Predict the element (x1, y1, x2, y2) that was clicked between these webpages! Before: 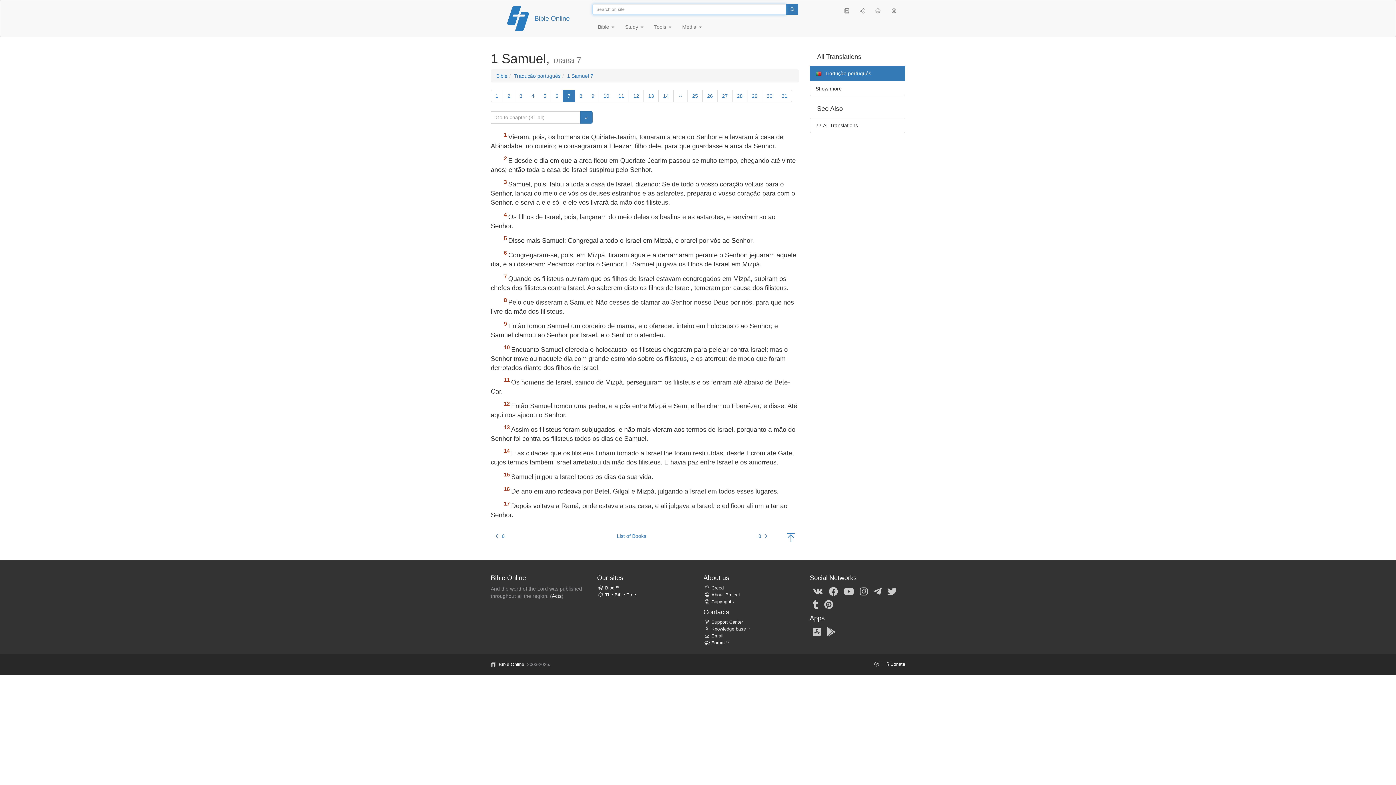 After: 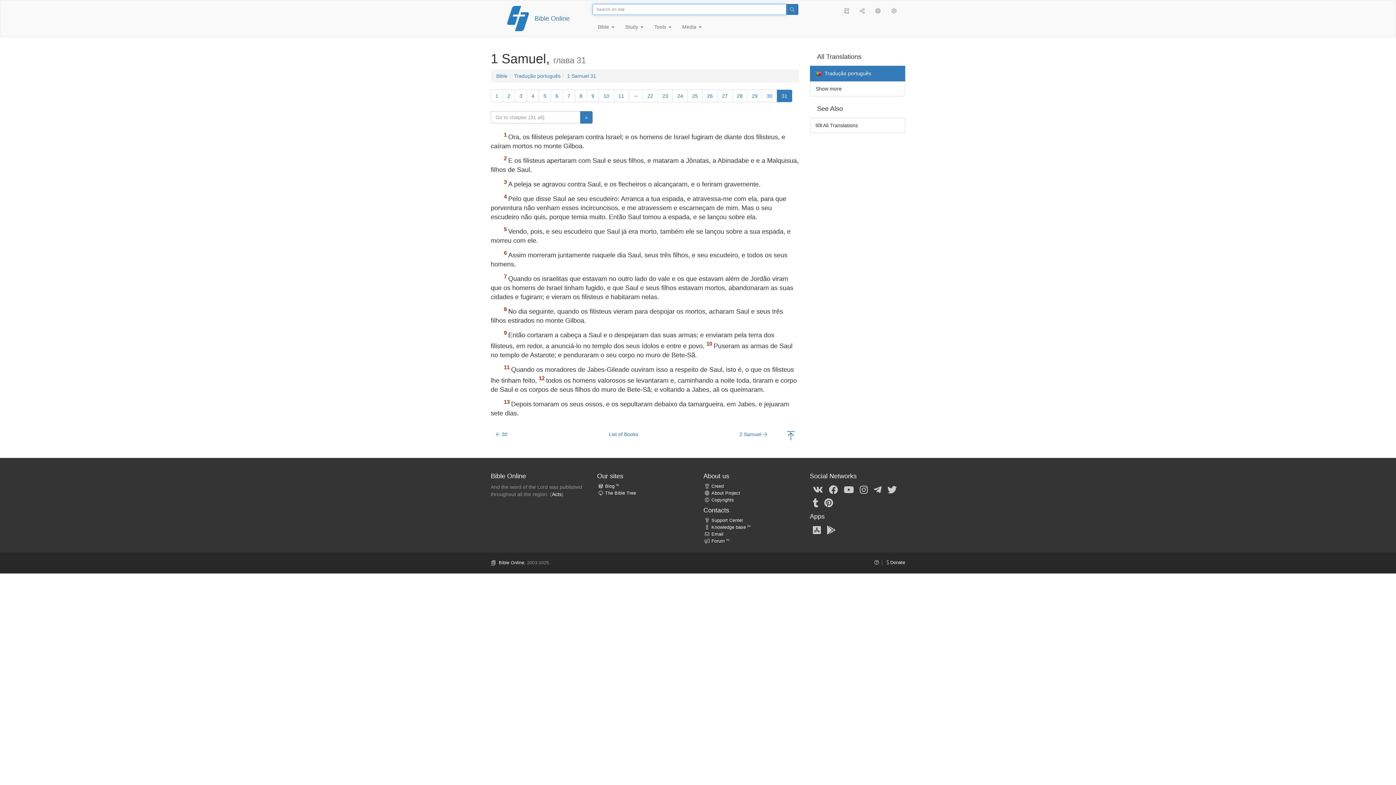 Action: label: 31 bbox: (777, 89, 792, 102)